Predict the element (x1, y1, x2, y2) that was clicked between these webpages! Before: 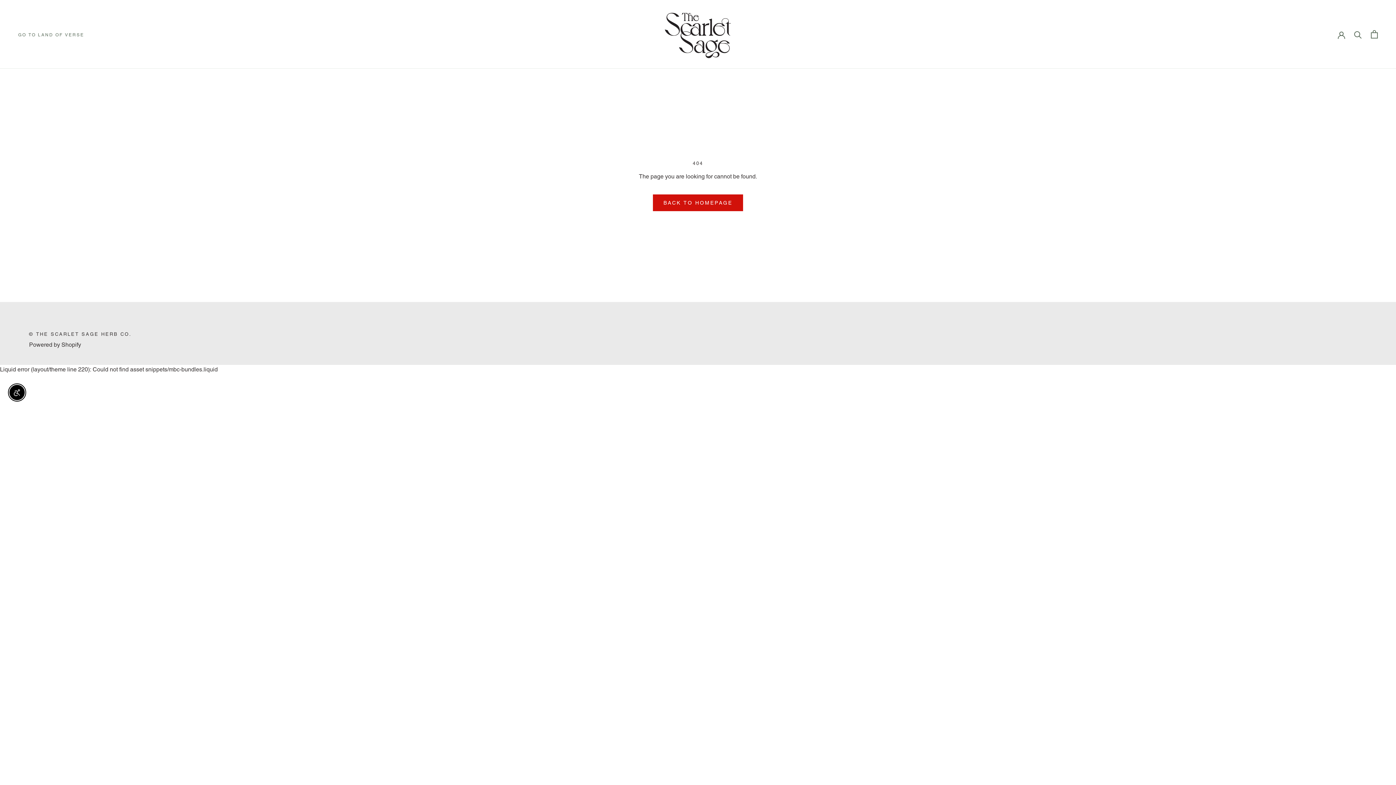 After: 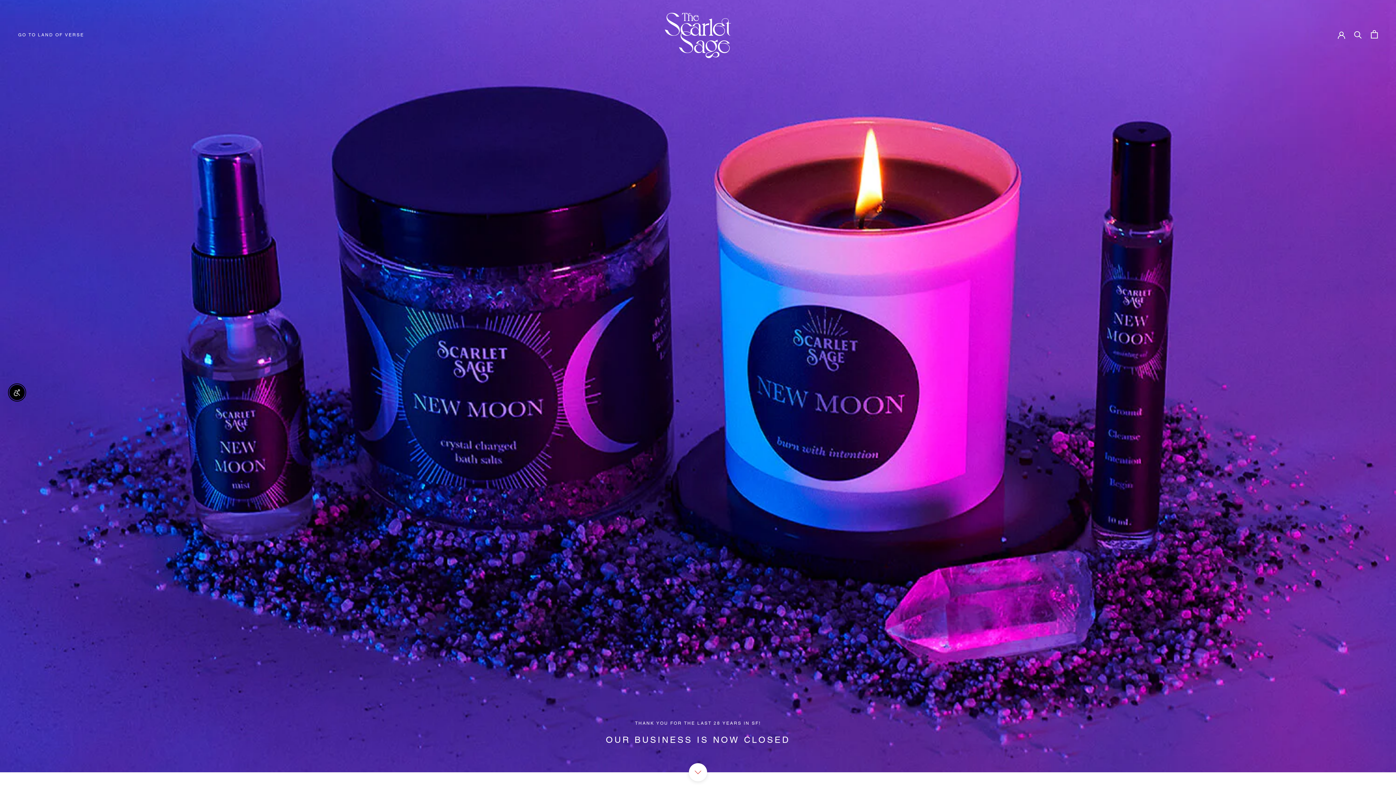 Action: label: © THE SCARLET SAGE HERB CO. bbox: (29, 331, 131, 337)